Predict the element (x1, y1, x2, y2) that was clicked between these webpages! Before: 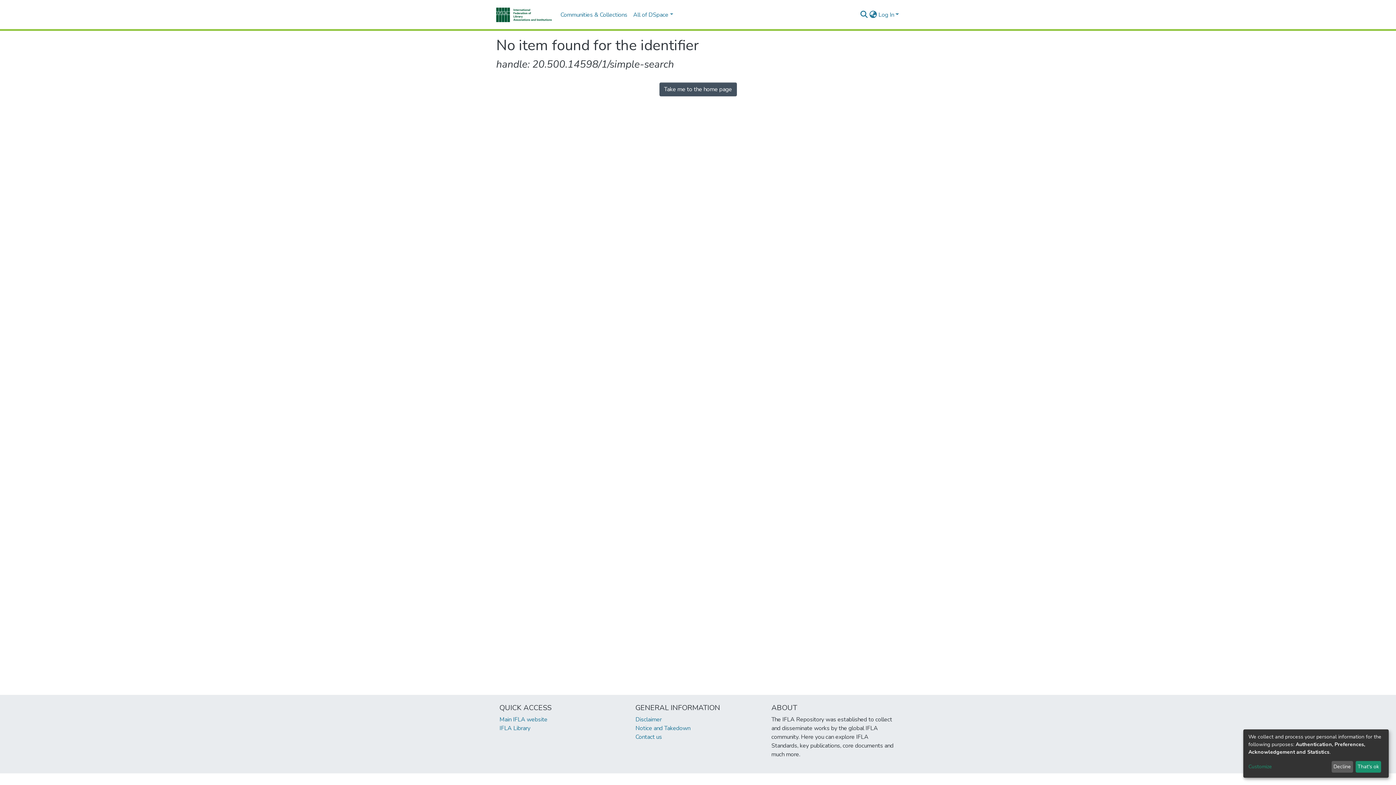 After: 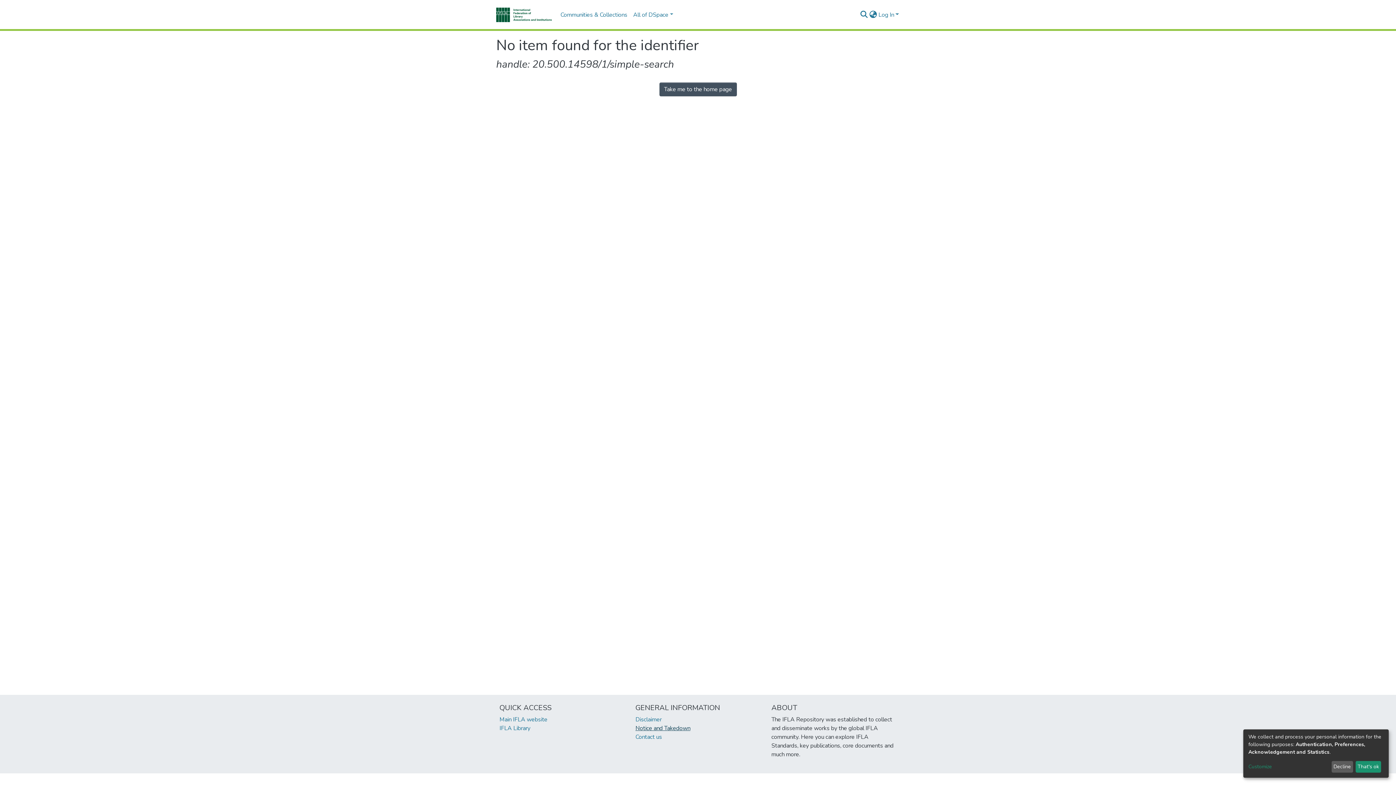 Action: label: Notice and Takedown bbox: (635, 724, 690, 732)